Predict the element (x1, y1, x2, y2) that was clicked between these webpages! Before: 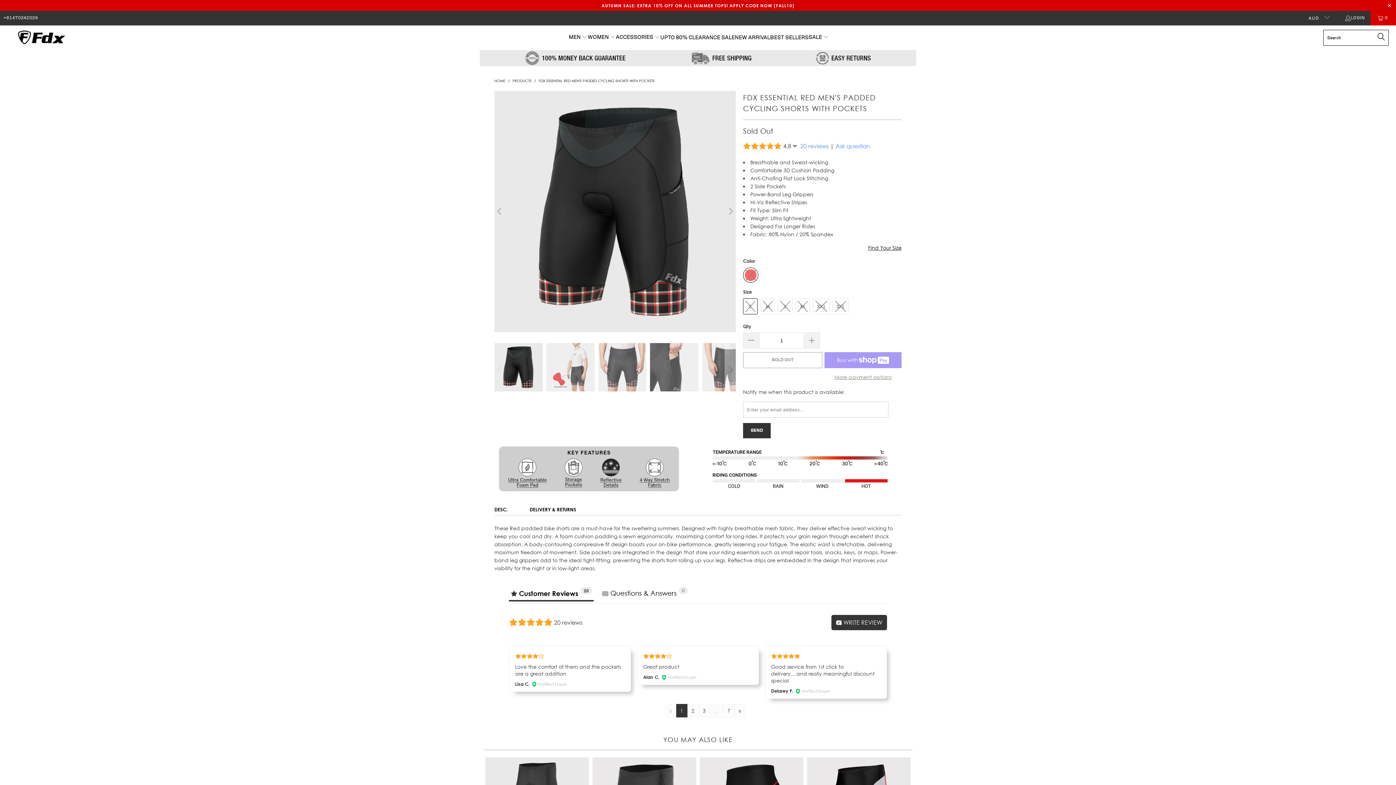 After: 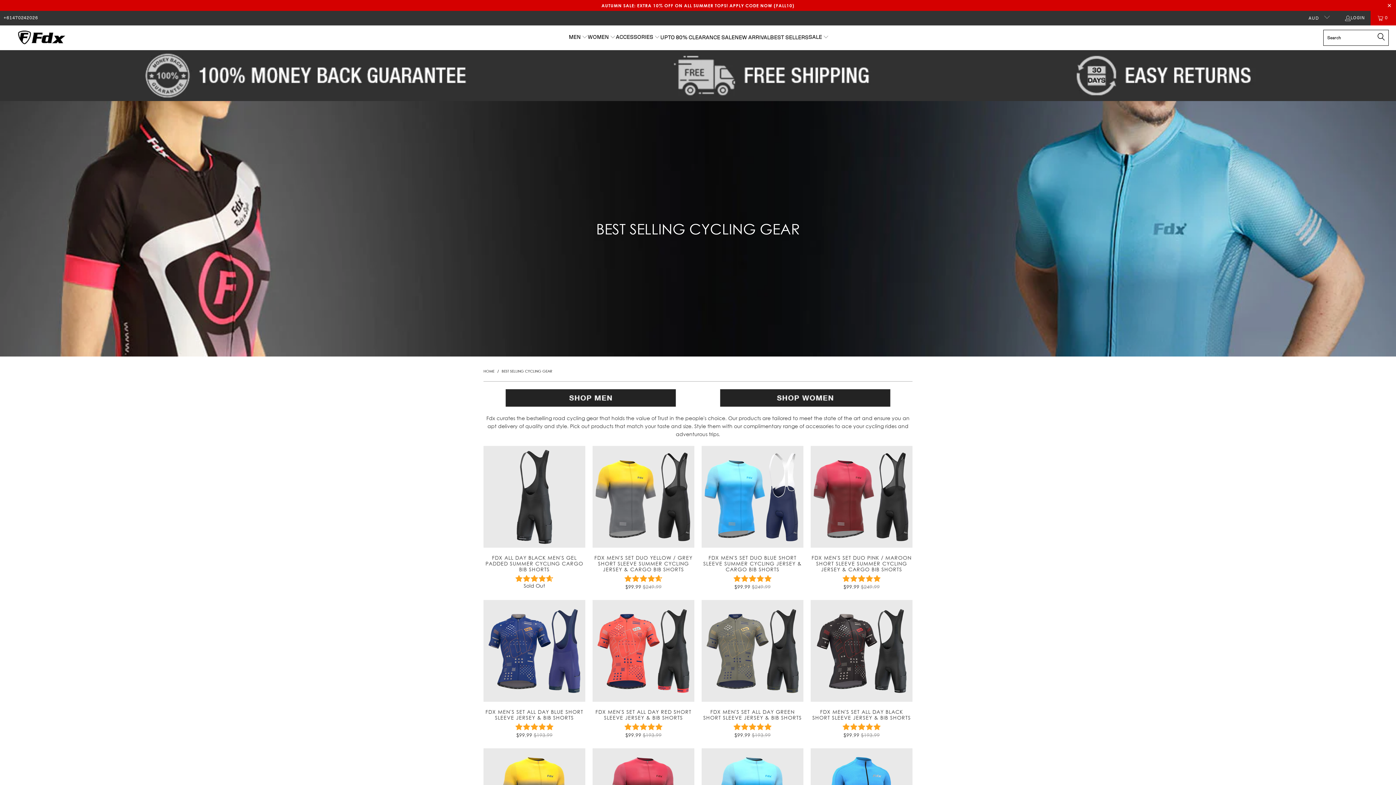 Action: label: BEST SELLERS bbox: (770, 29, 808, 46)